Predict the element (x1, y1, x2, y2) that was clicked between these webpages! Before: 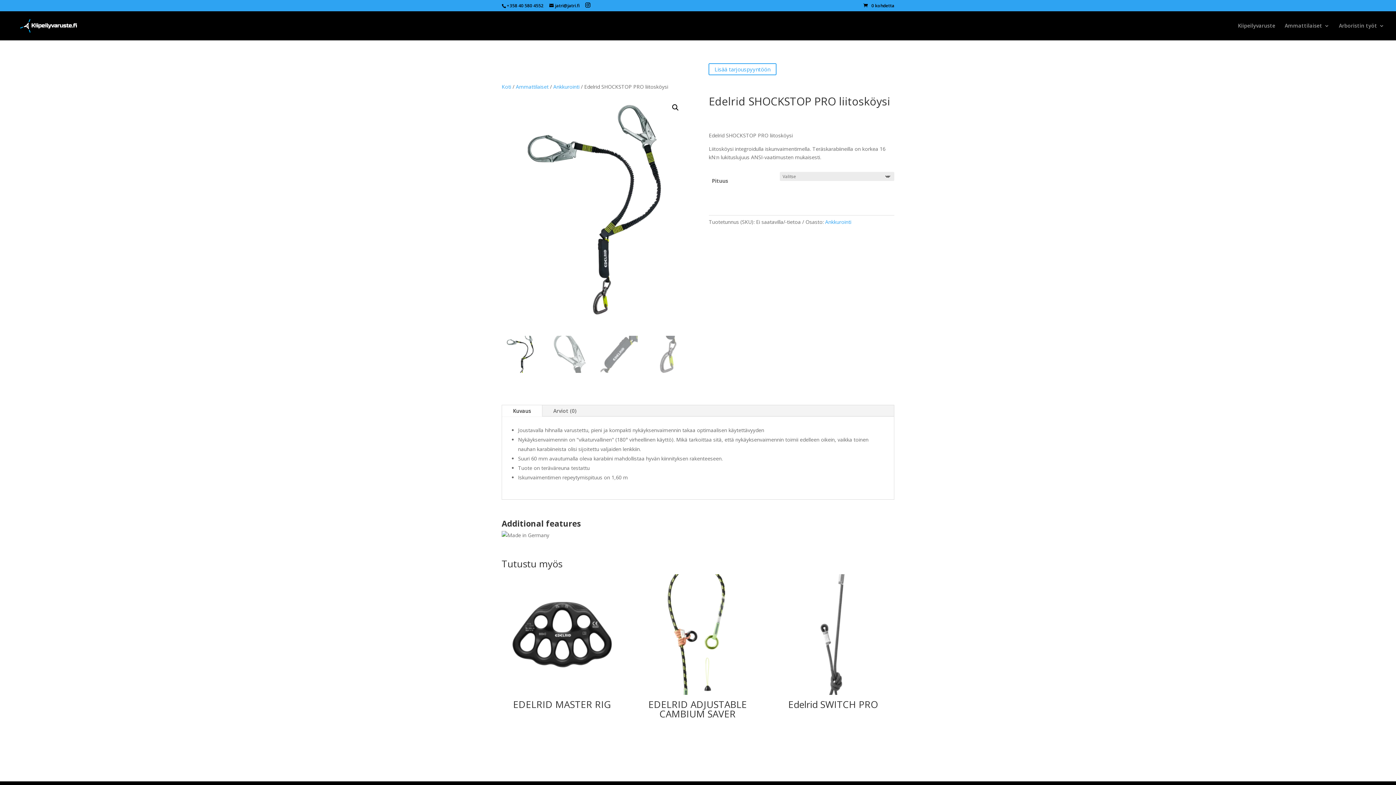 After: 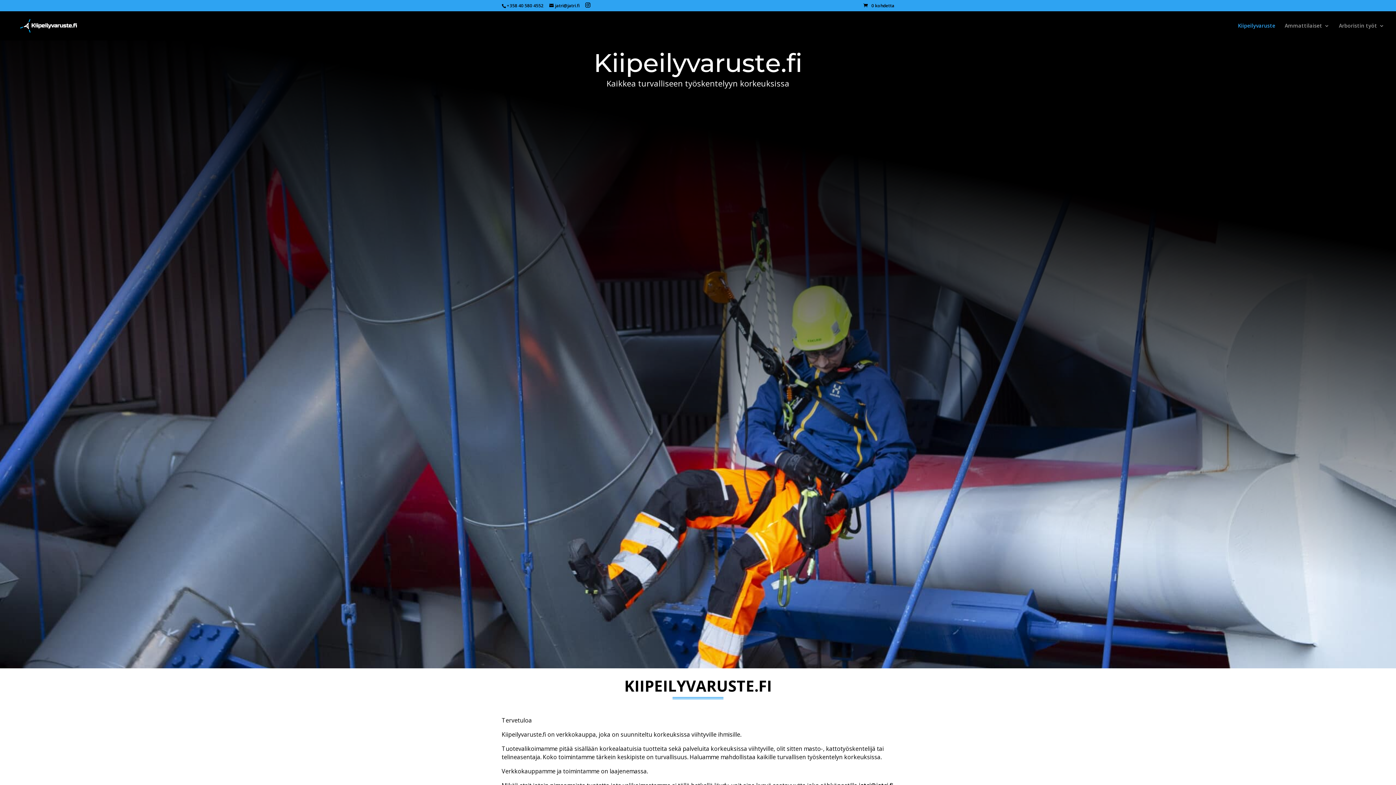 Action: label: Koti bbox: (501, 83, 511, 90)